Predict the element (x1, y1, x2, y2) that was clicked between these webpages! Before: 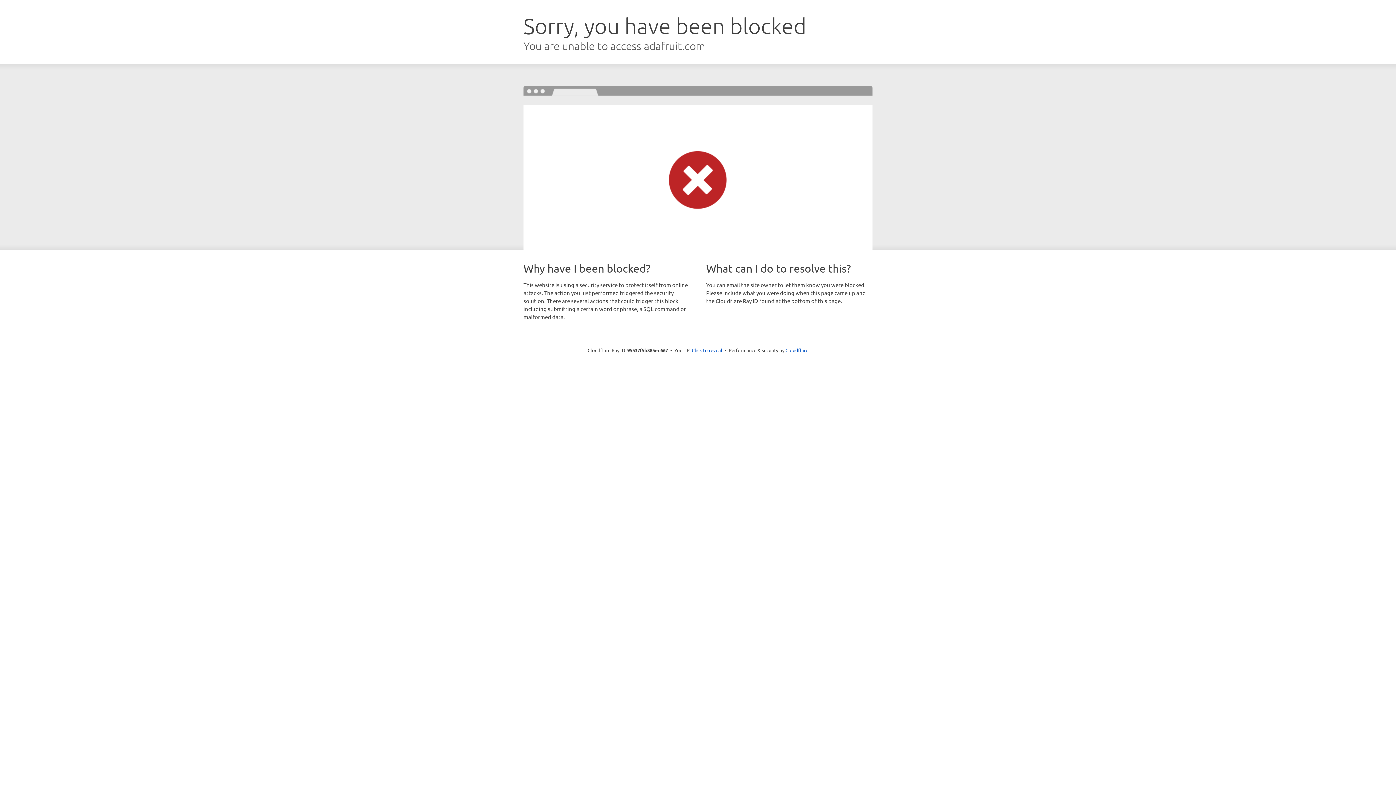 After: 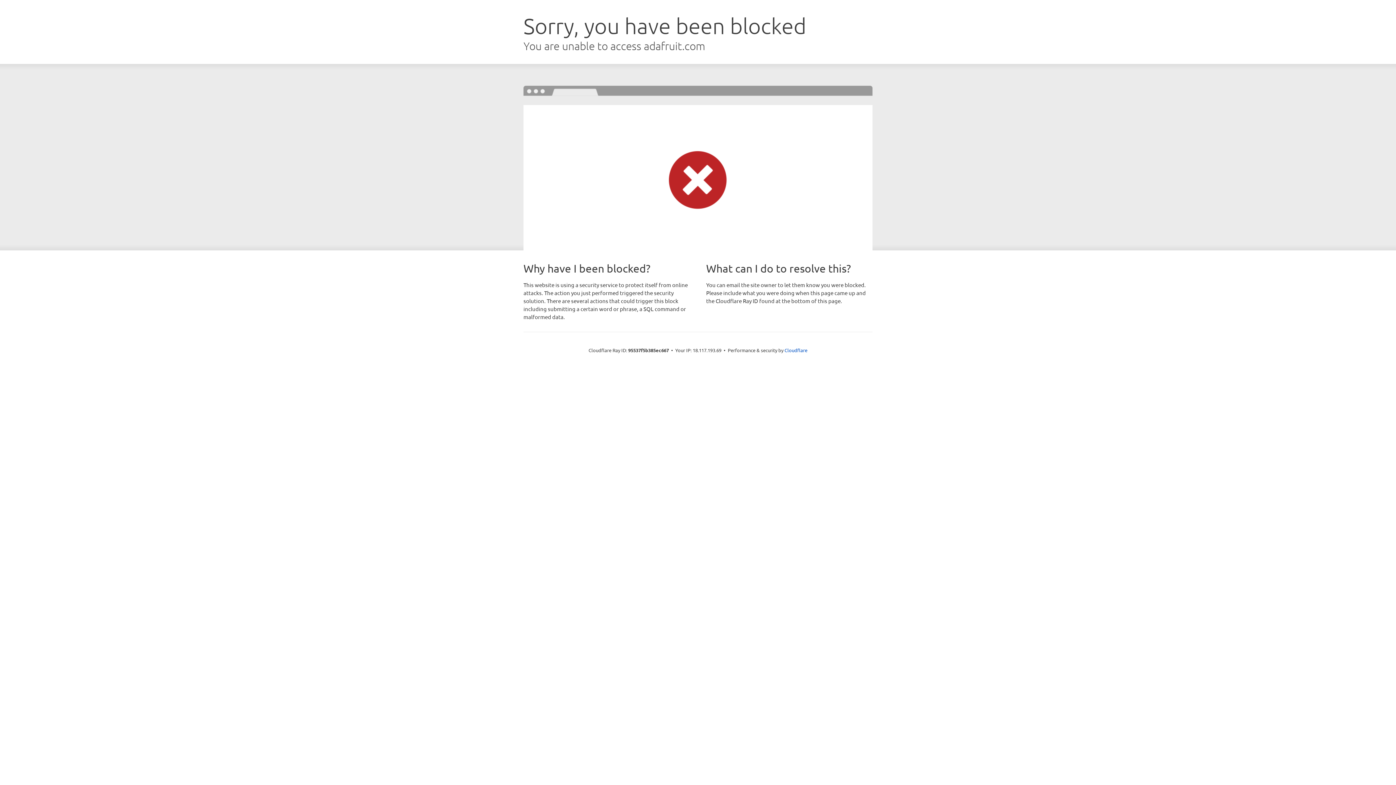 Action: label: Click to reveal bbox: (692, 346, 722, 353)